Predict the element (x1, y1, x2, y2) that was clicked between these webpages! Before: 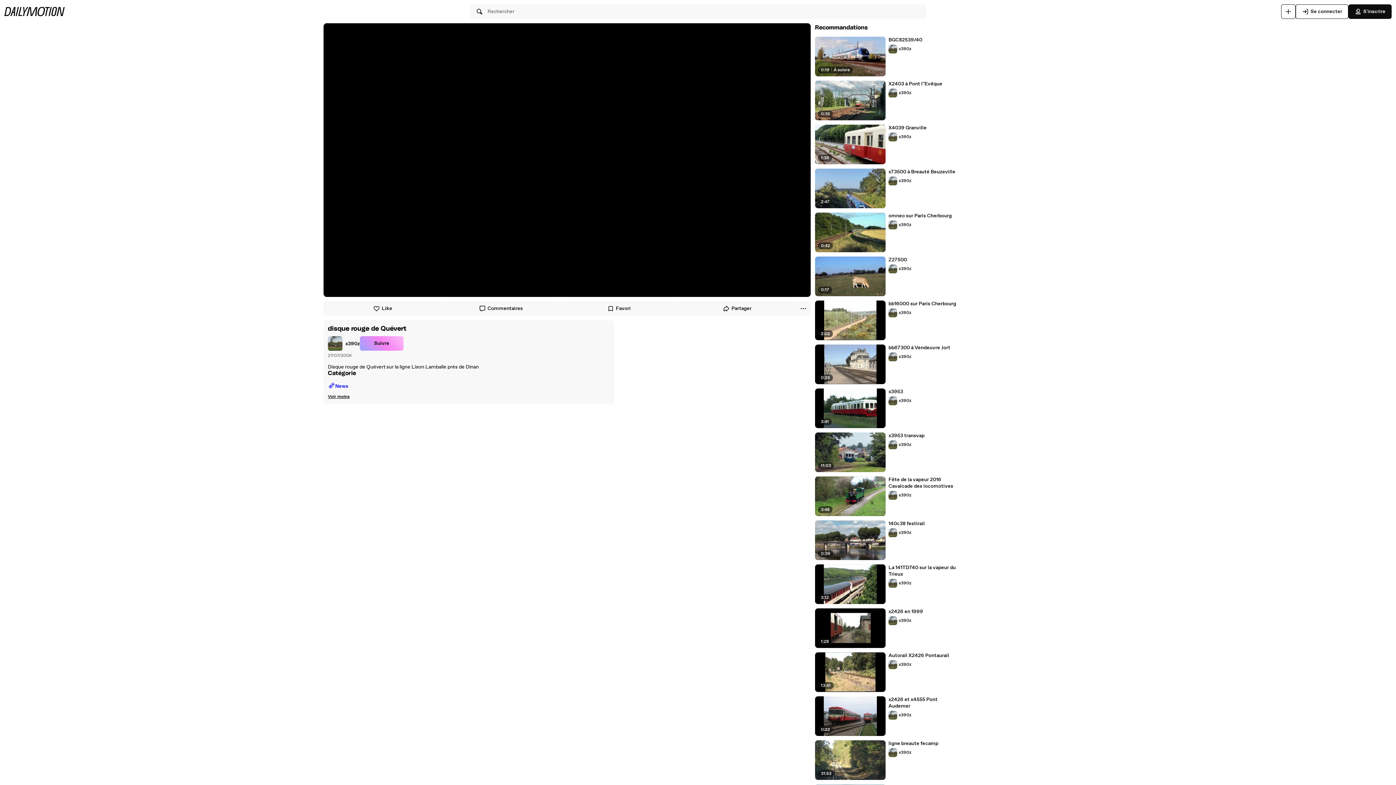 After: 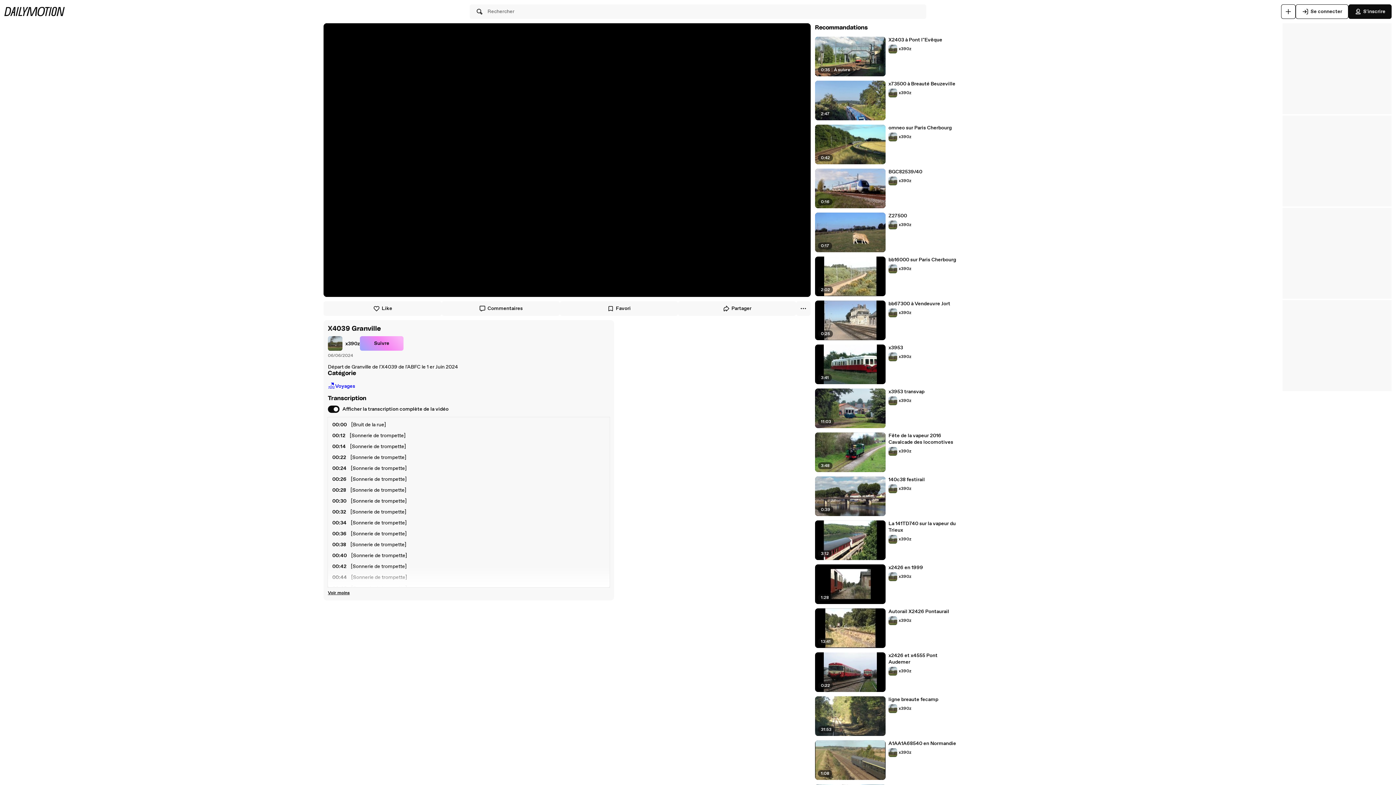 Action: bbox: (888, 124, 959, 131) label: X4039 Granville